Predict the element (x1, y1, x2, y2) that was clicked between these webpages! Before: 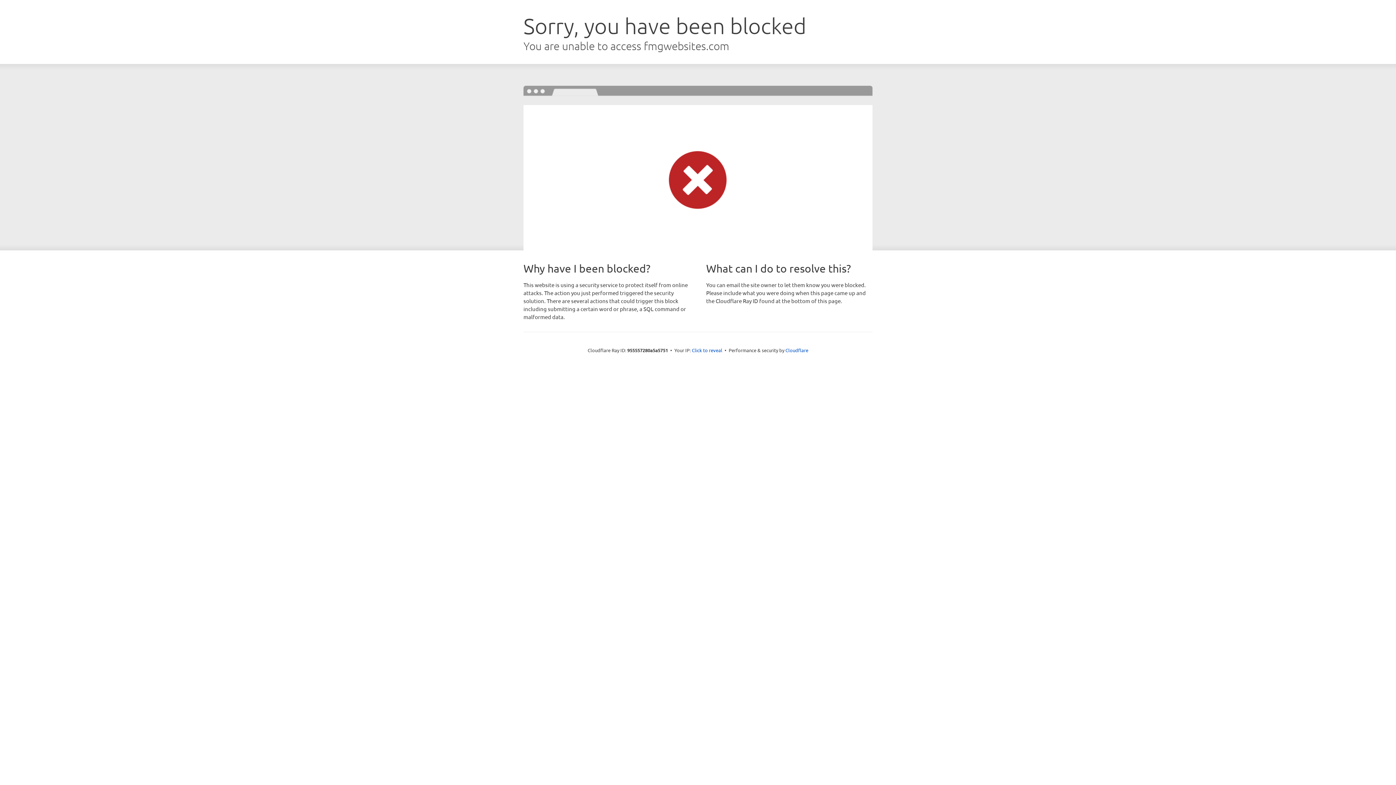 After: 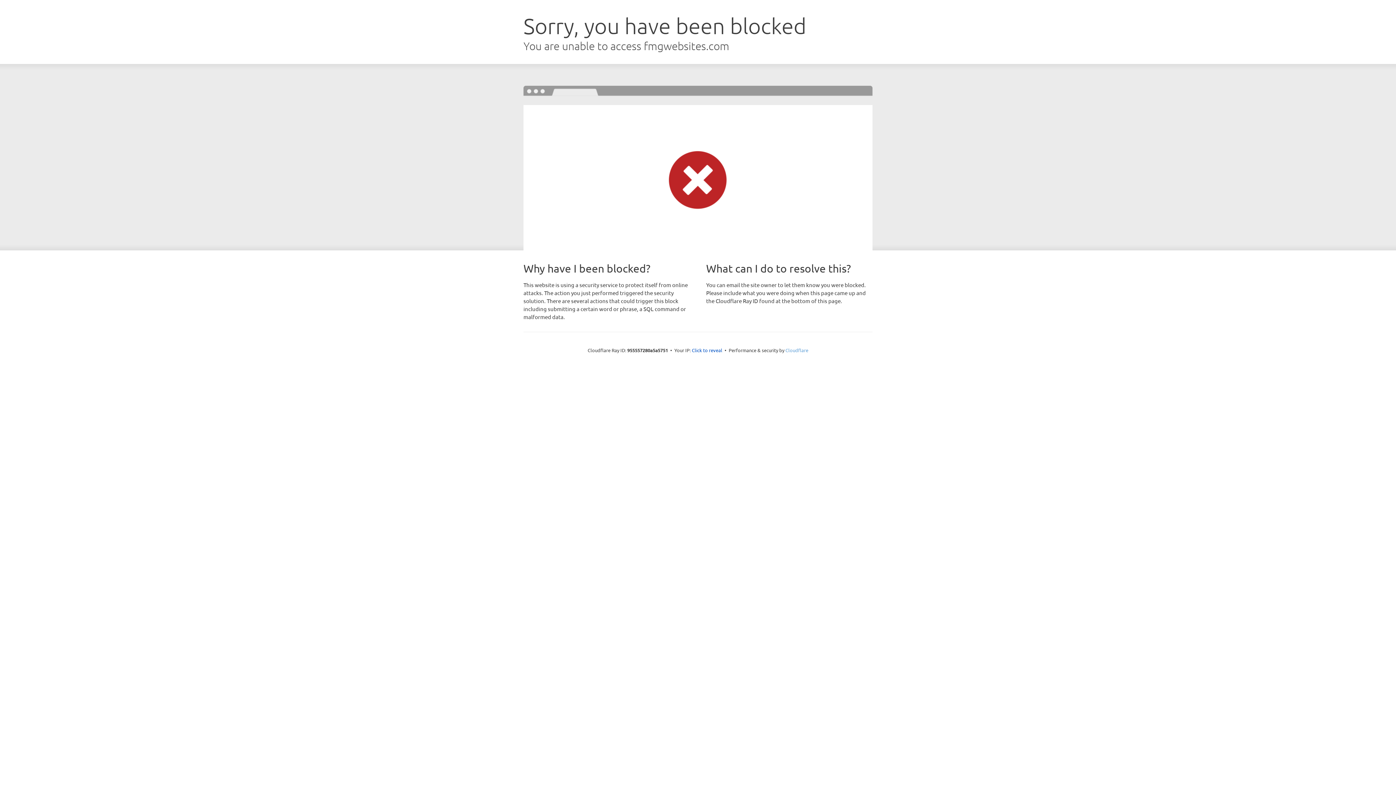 Action: label: Cloudflare bbox: (785, 347, 808, 353)